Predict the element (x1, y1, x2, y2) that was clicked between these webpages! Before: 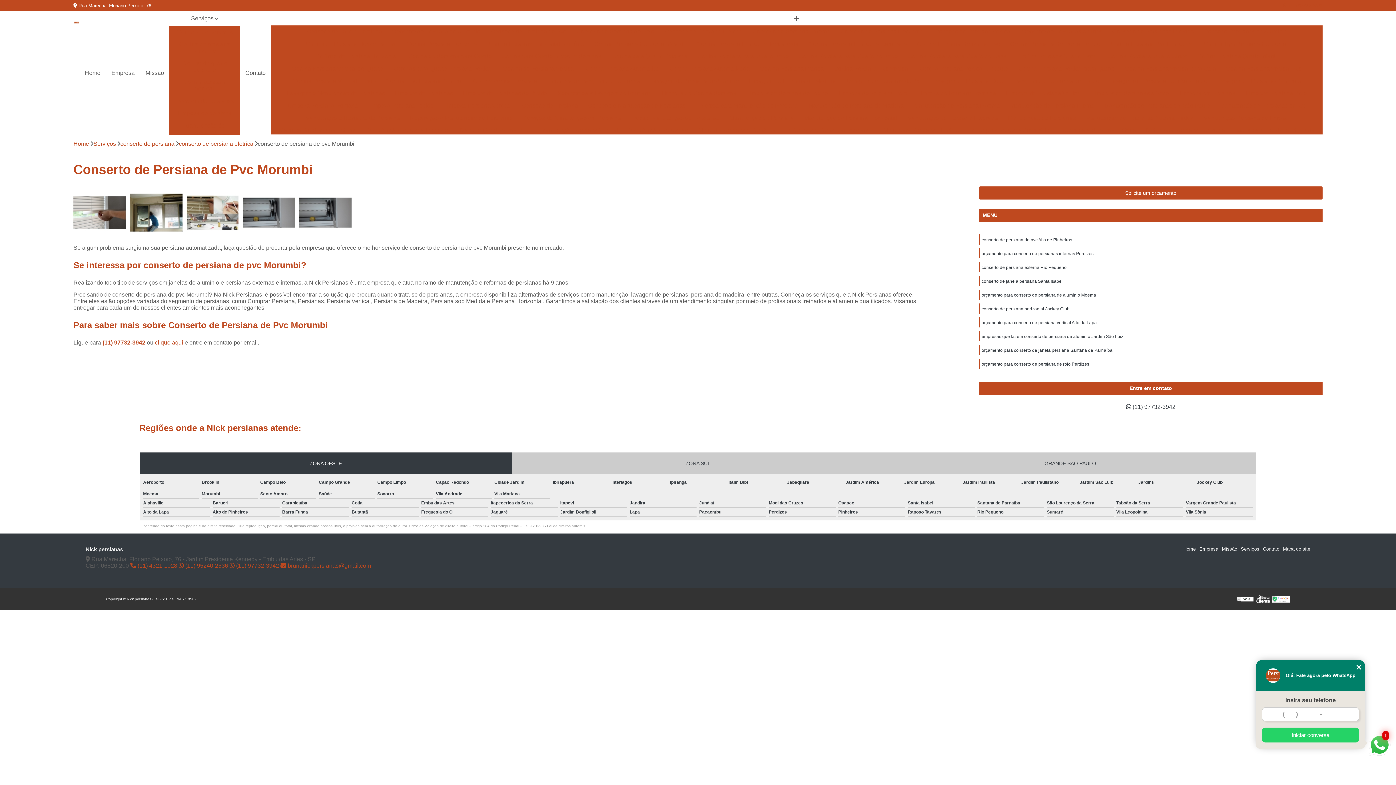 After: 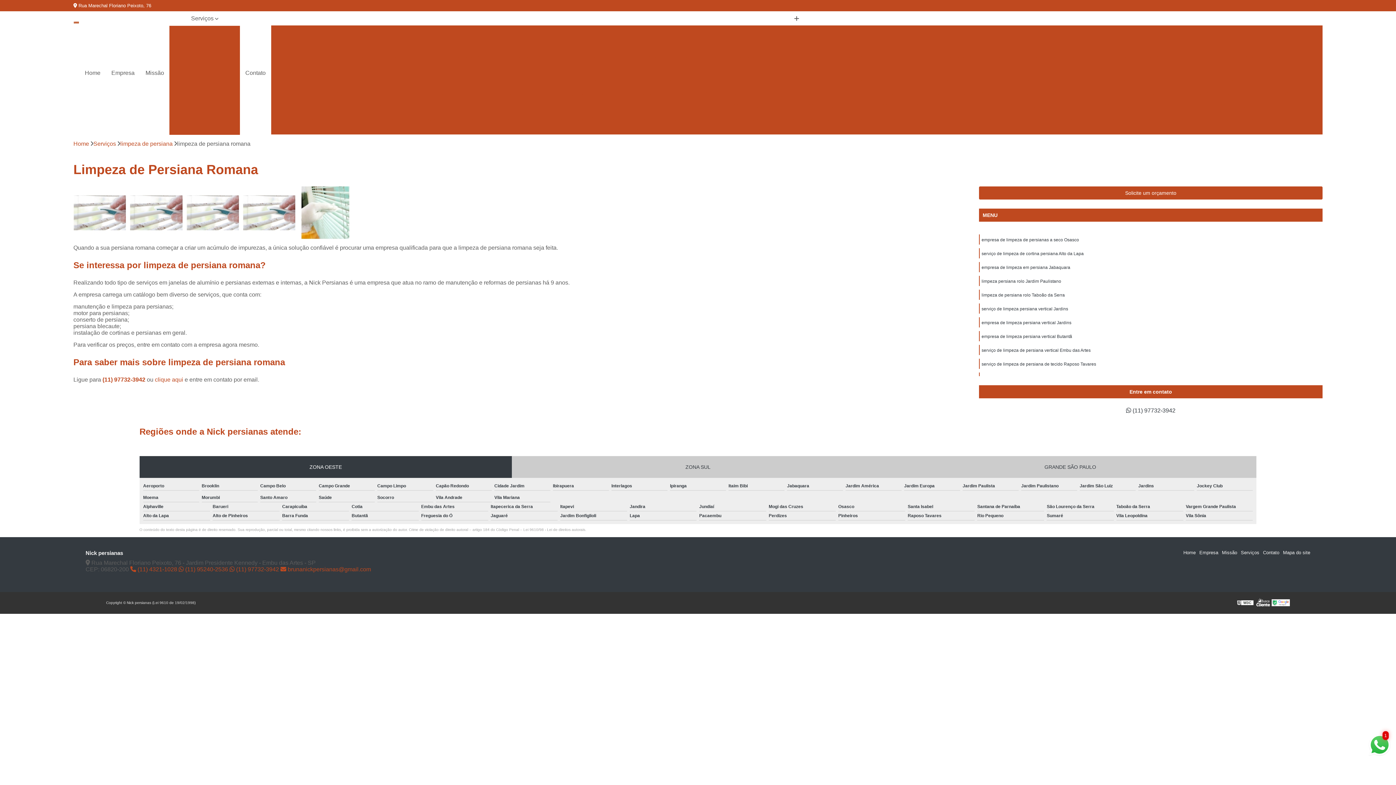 Action: bbox: (913, 87, 1000, 99) label: Limpeza de Persiana Romana